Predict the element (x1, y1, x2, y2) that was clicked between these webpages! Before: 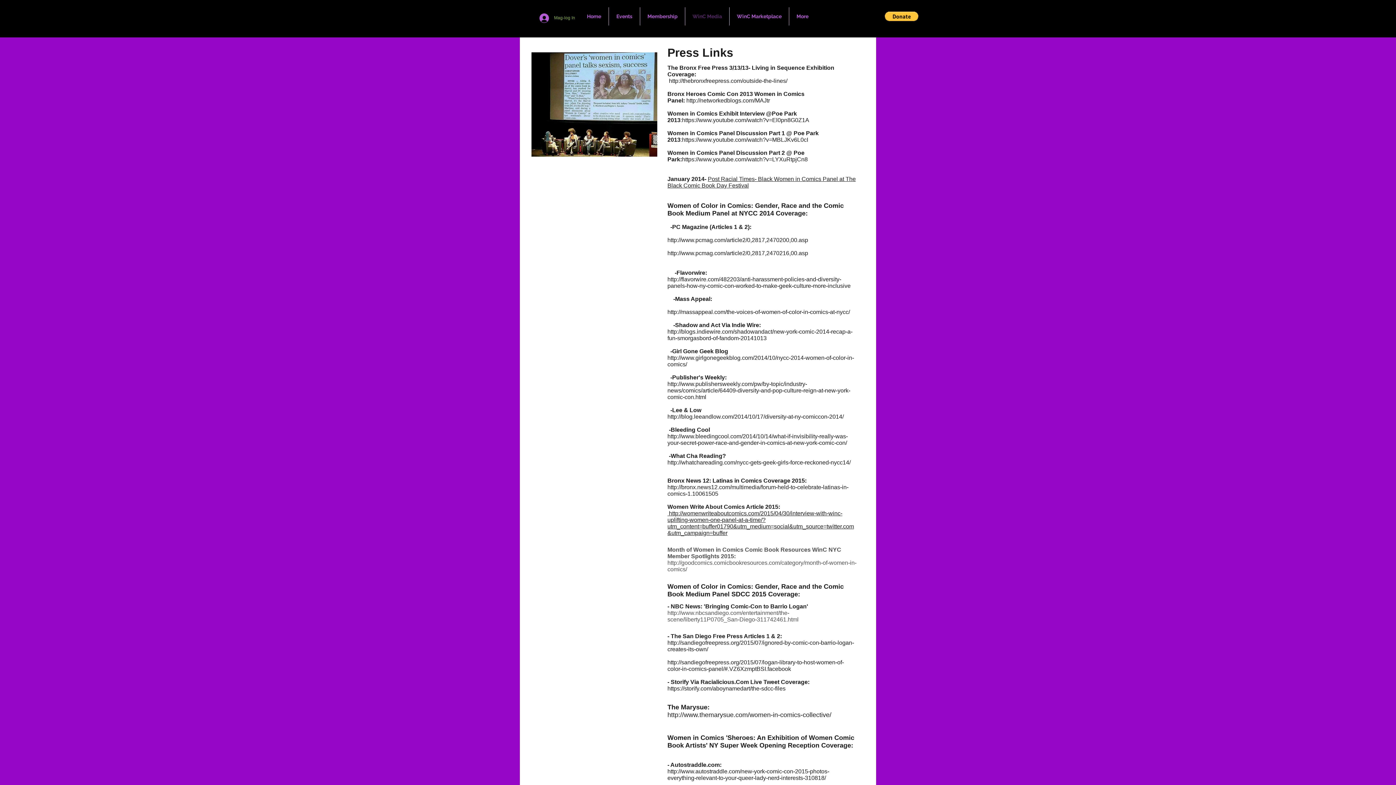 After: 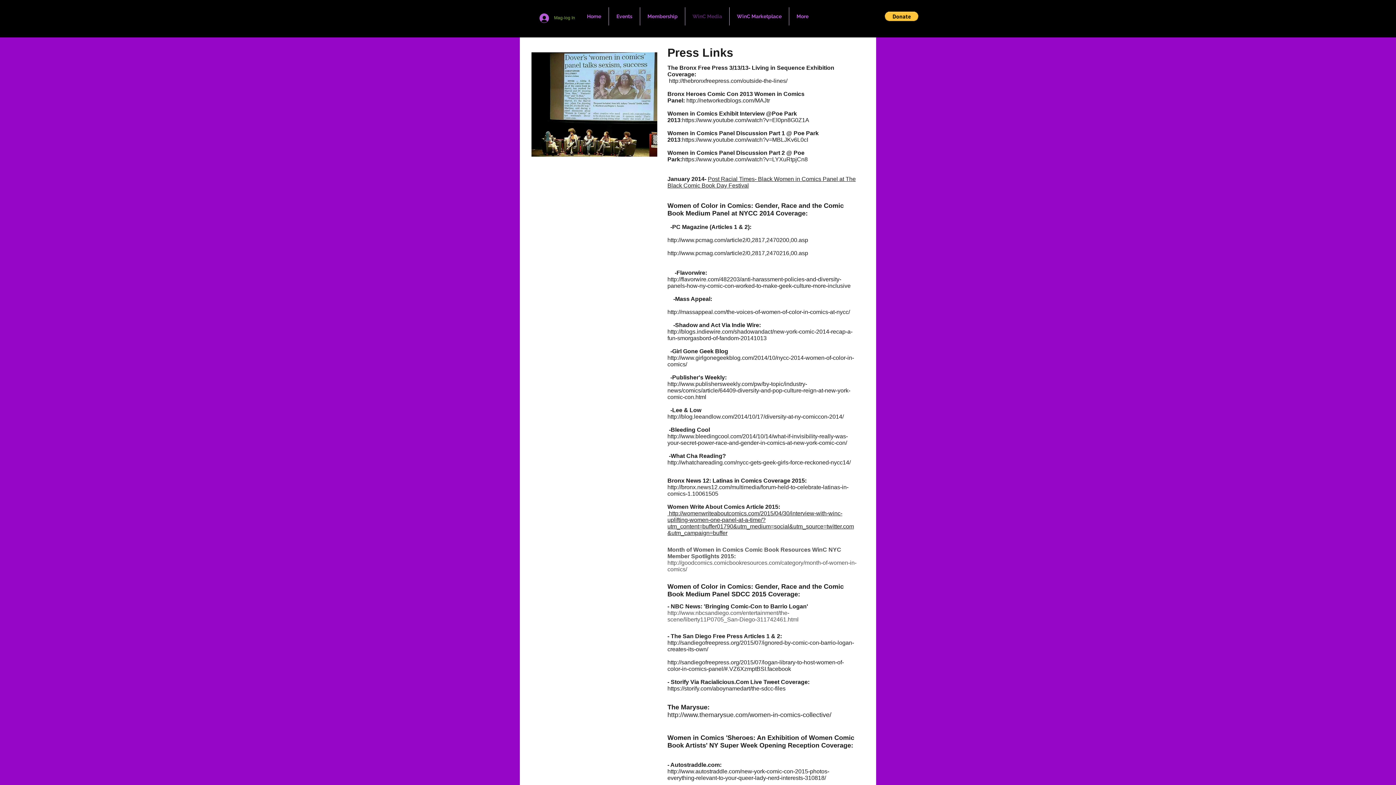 Action: label: http://womenwriteaboutcomics.com/2015/04/30/interview-with-winc-uplifting-women-one-panel-at-a-time/?utm_content=buffer01790&utm_medium=social&utm_source=twitter.com&utm_campaign=buf bbox: (667, 510, 854, 536)